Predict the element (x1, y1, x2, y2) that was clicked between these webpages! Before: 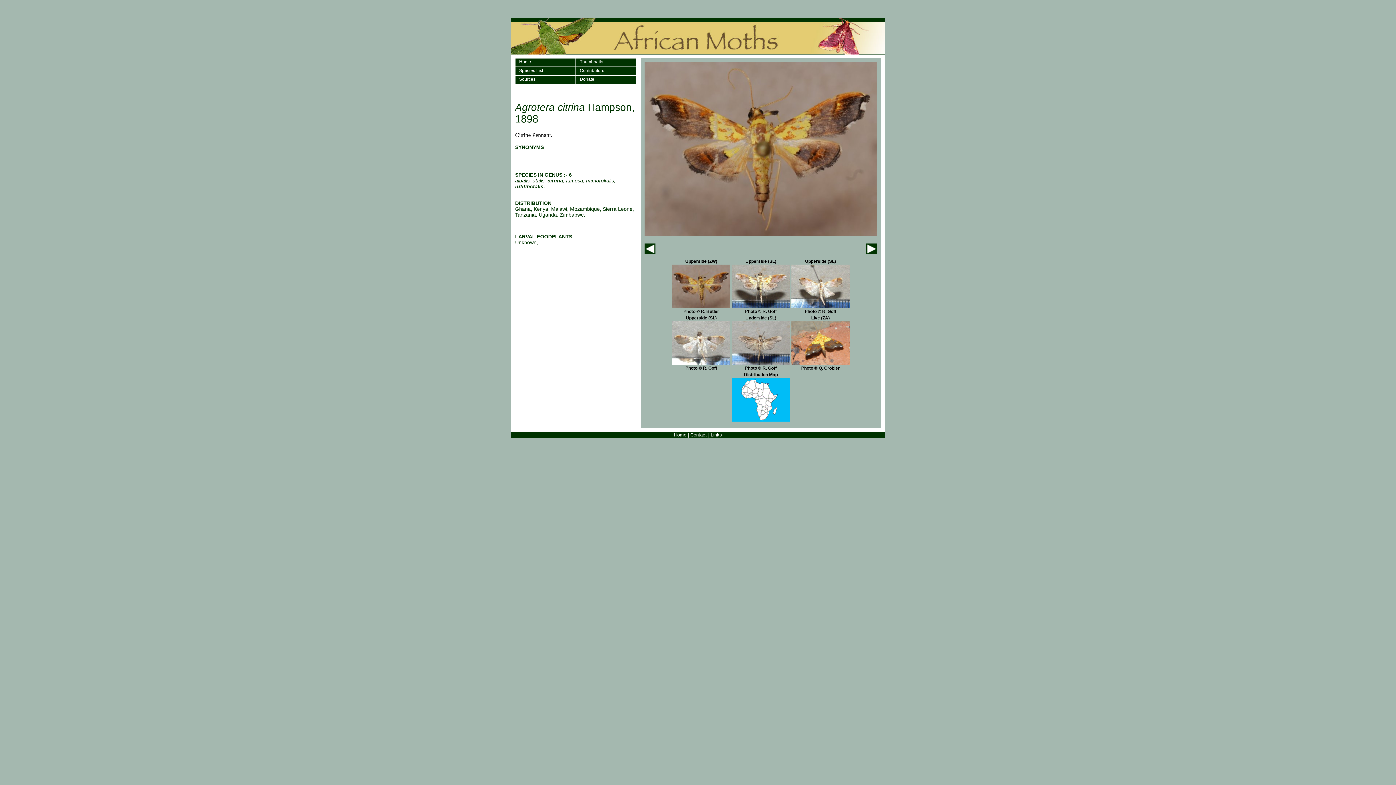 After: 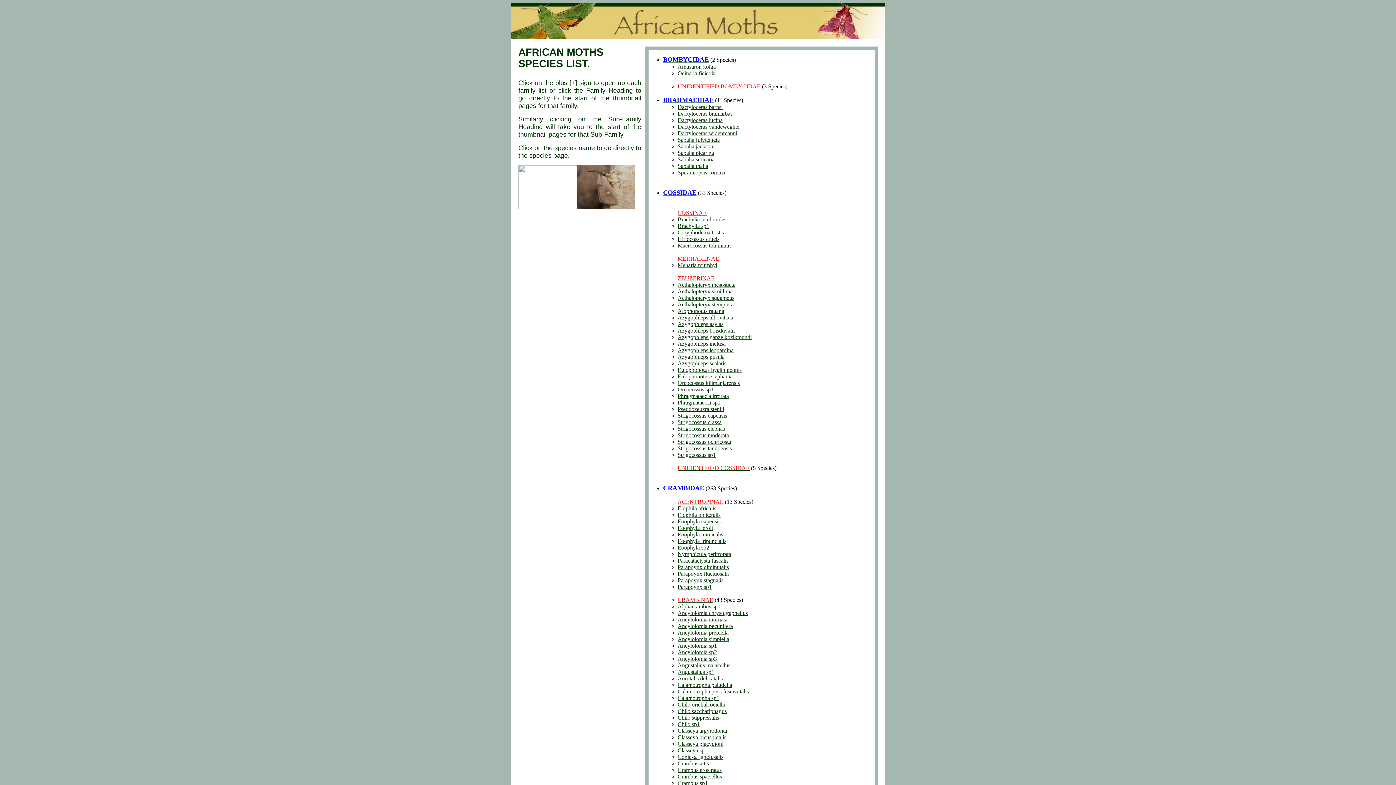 Action: bbox: (515, 66, 576, 75) label: Species List